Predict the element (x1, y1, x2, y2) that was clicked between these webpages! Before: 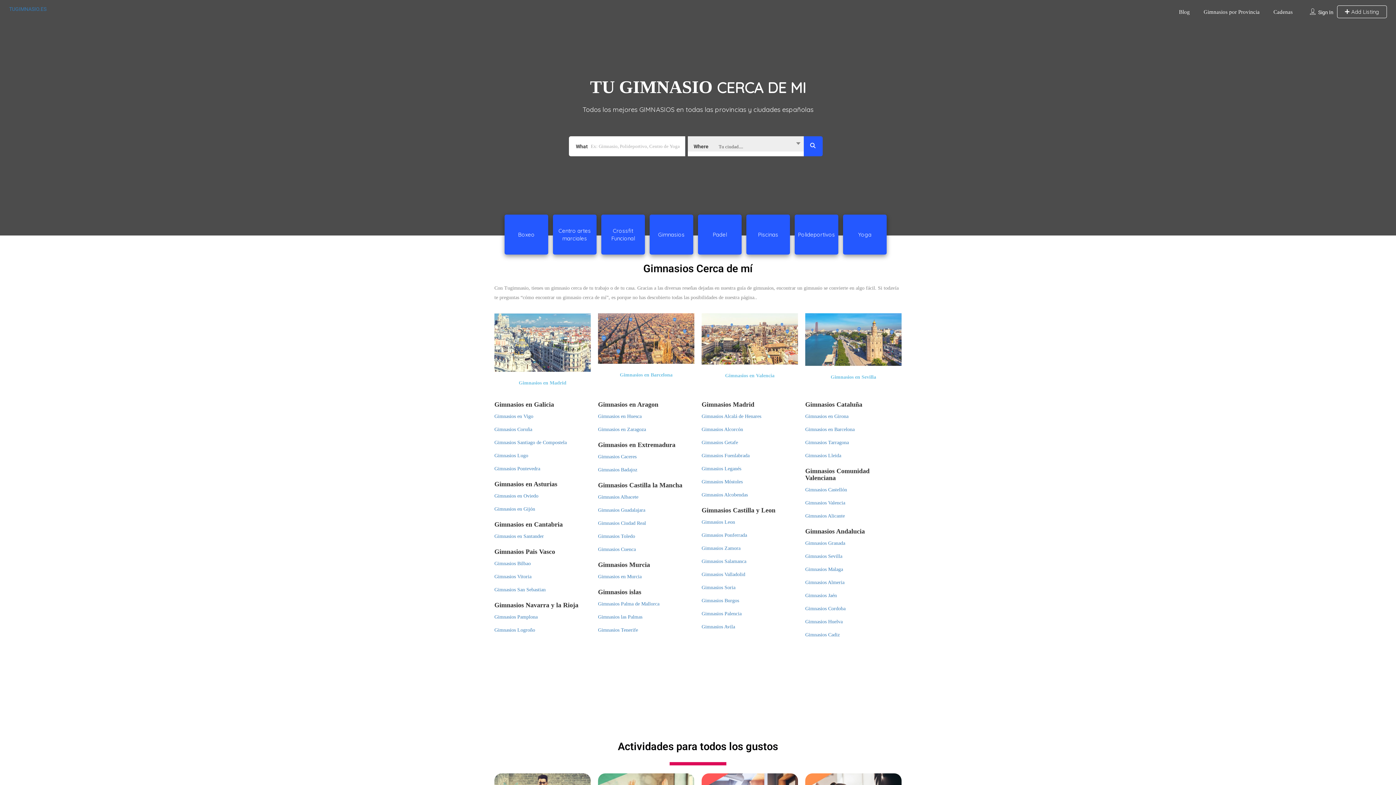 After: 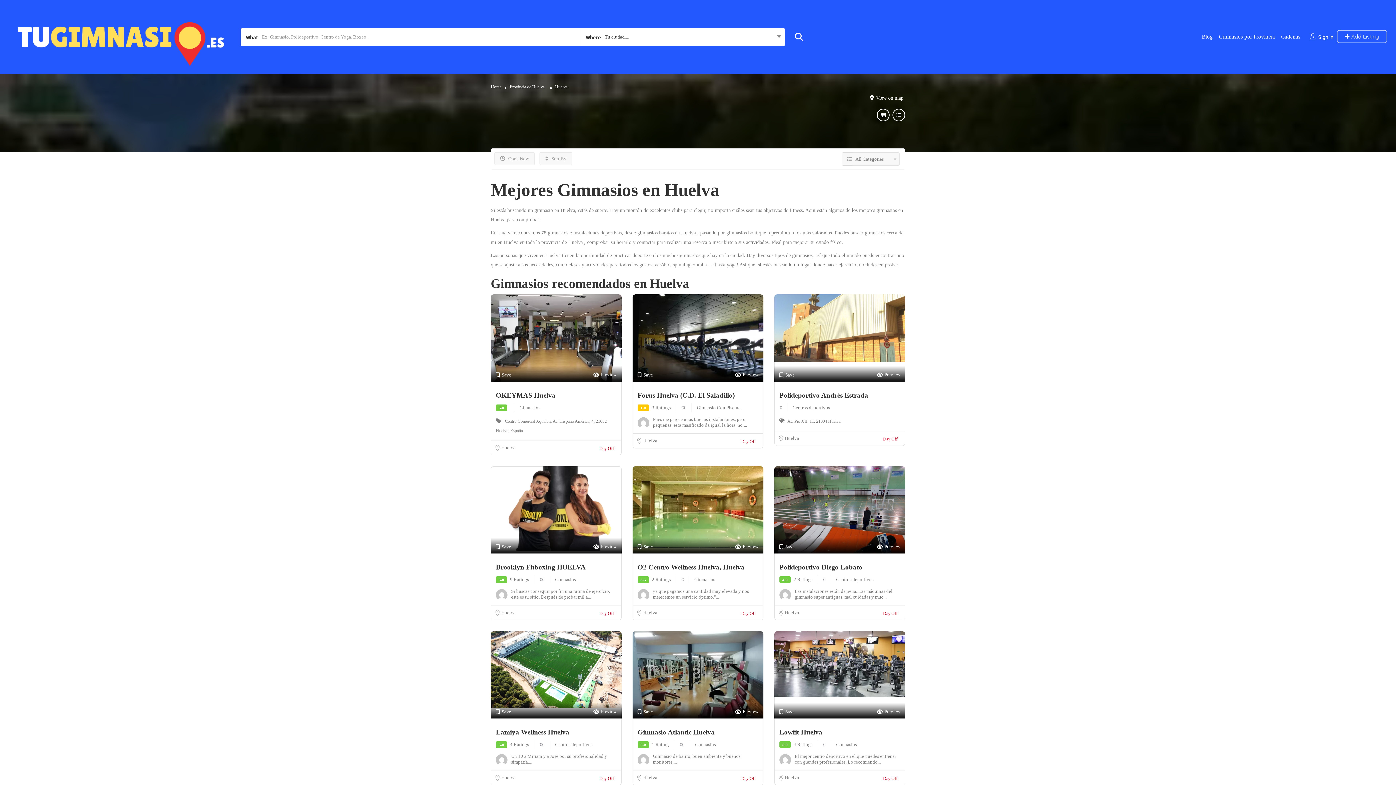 Action: bbox: (805, 619, 842, 624) label: Gimnasios Huelva